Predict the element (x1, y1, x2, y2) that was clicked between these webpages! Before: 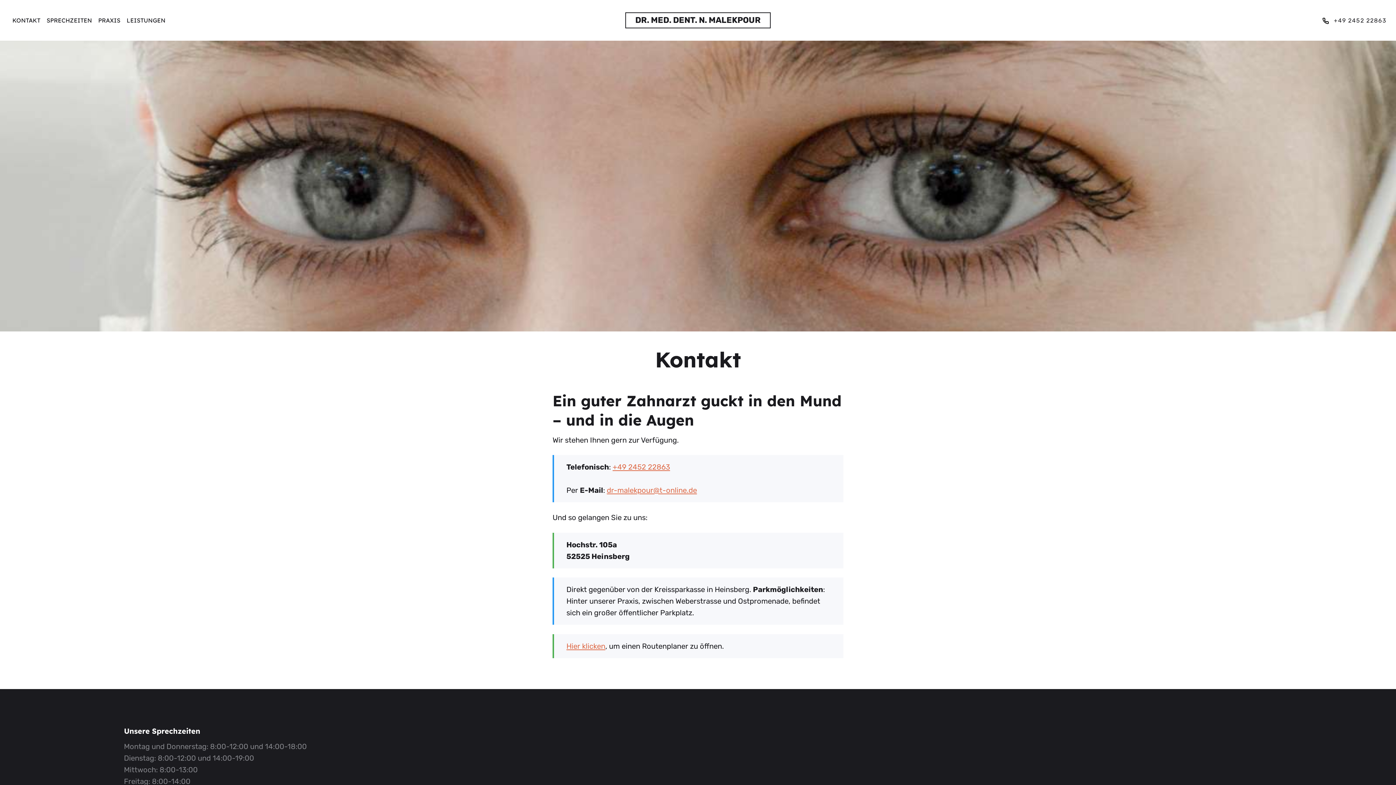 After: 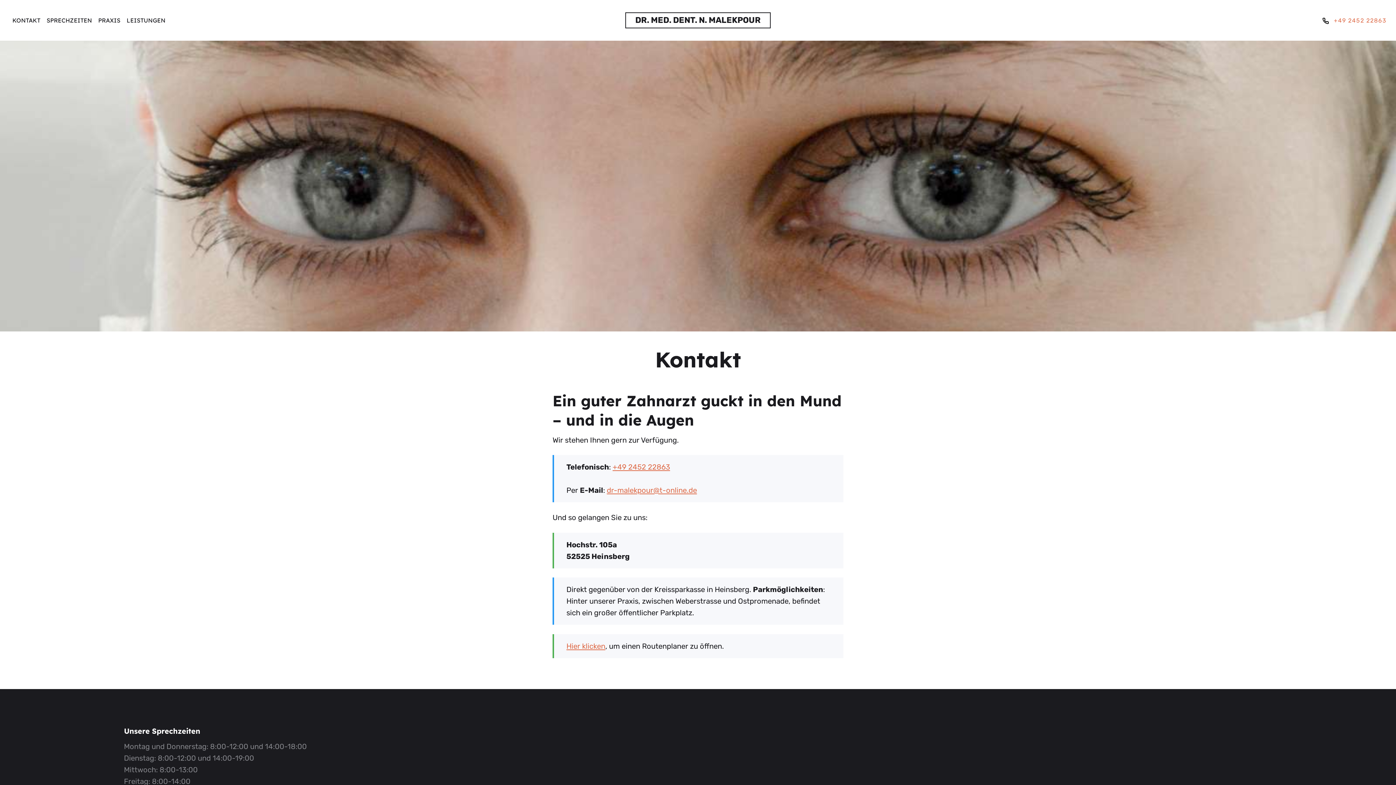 Action: label:  +49 2452 22863 bbox: (1322, 15, 1387, 24)